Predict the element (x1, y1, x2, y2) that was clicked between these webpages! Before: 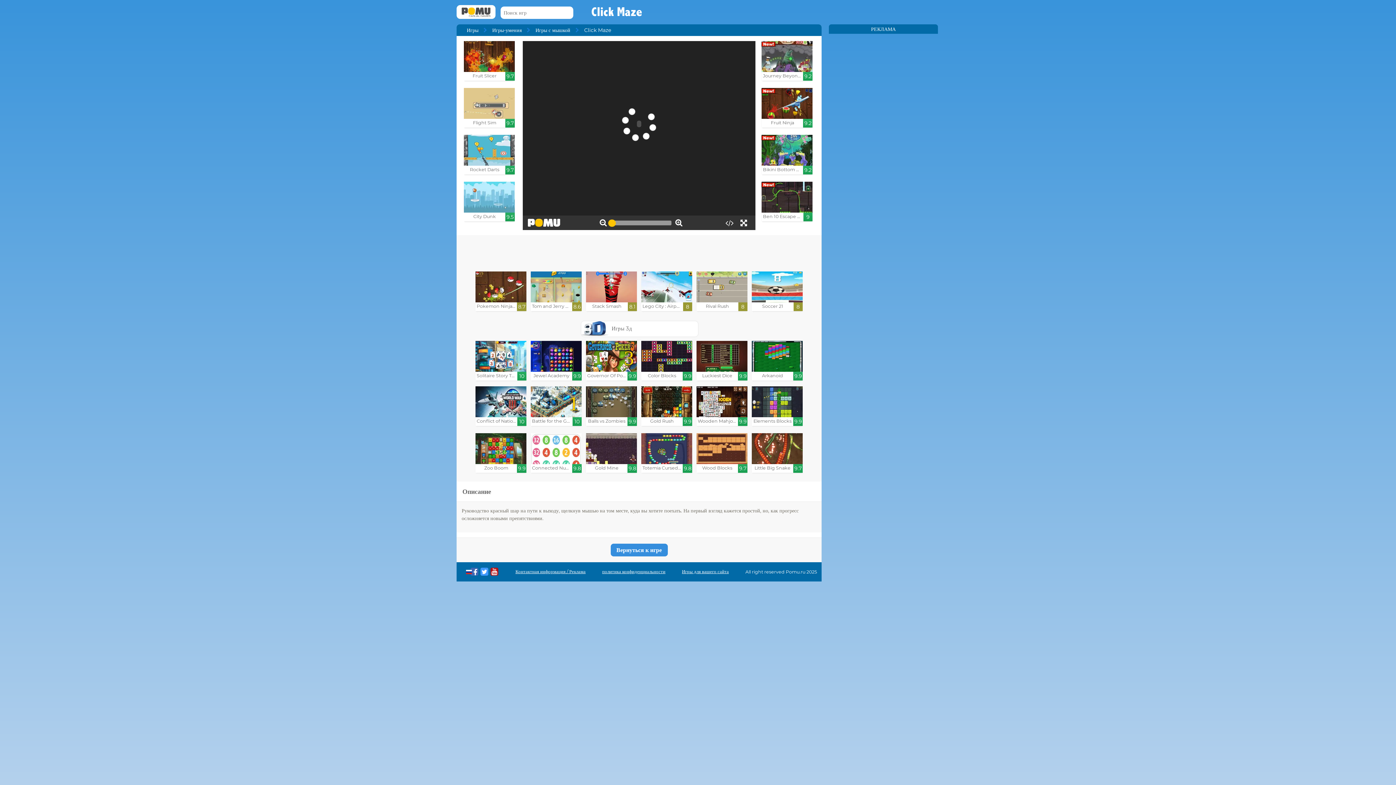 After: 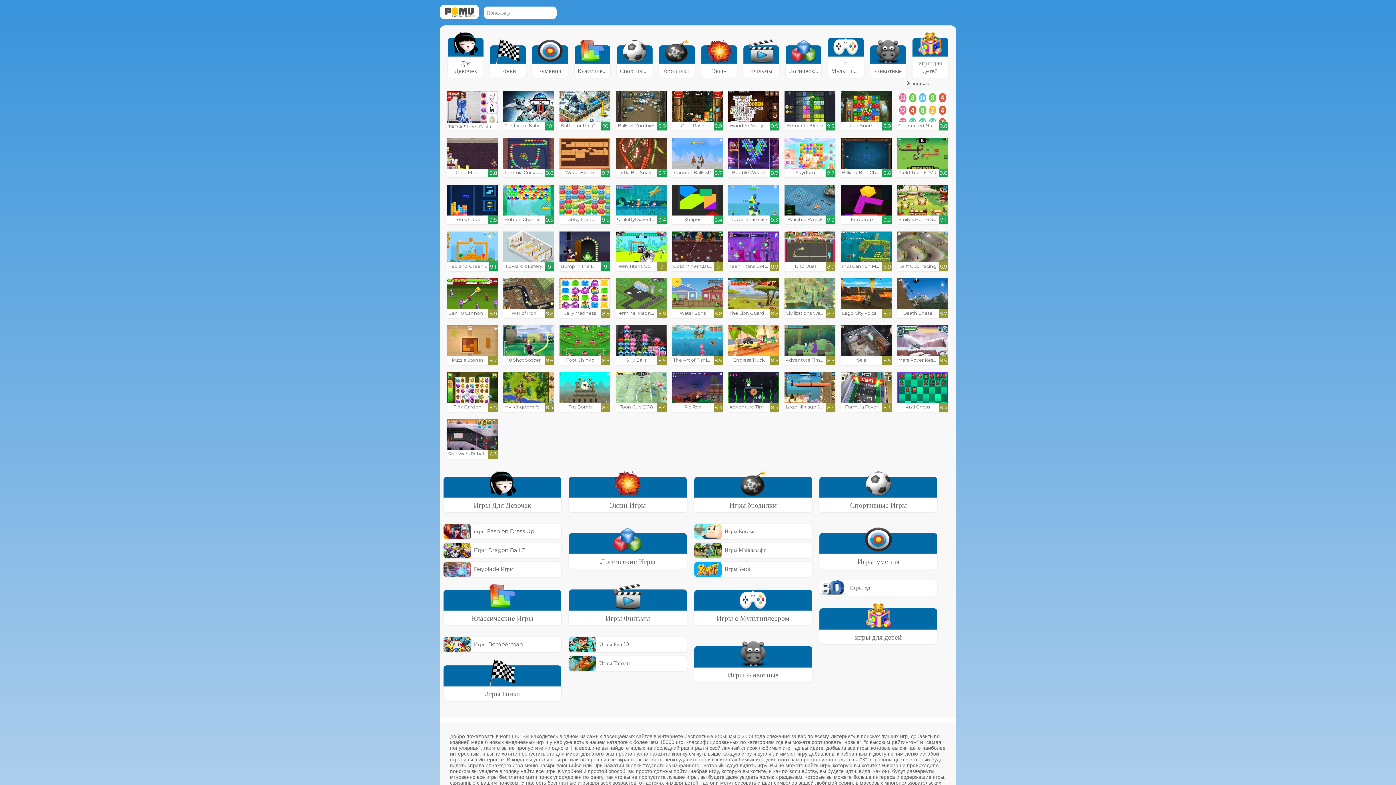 Action: bbox: (456, 5, 495, 20)